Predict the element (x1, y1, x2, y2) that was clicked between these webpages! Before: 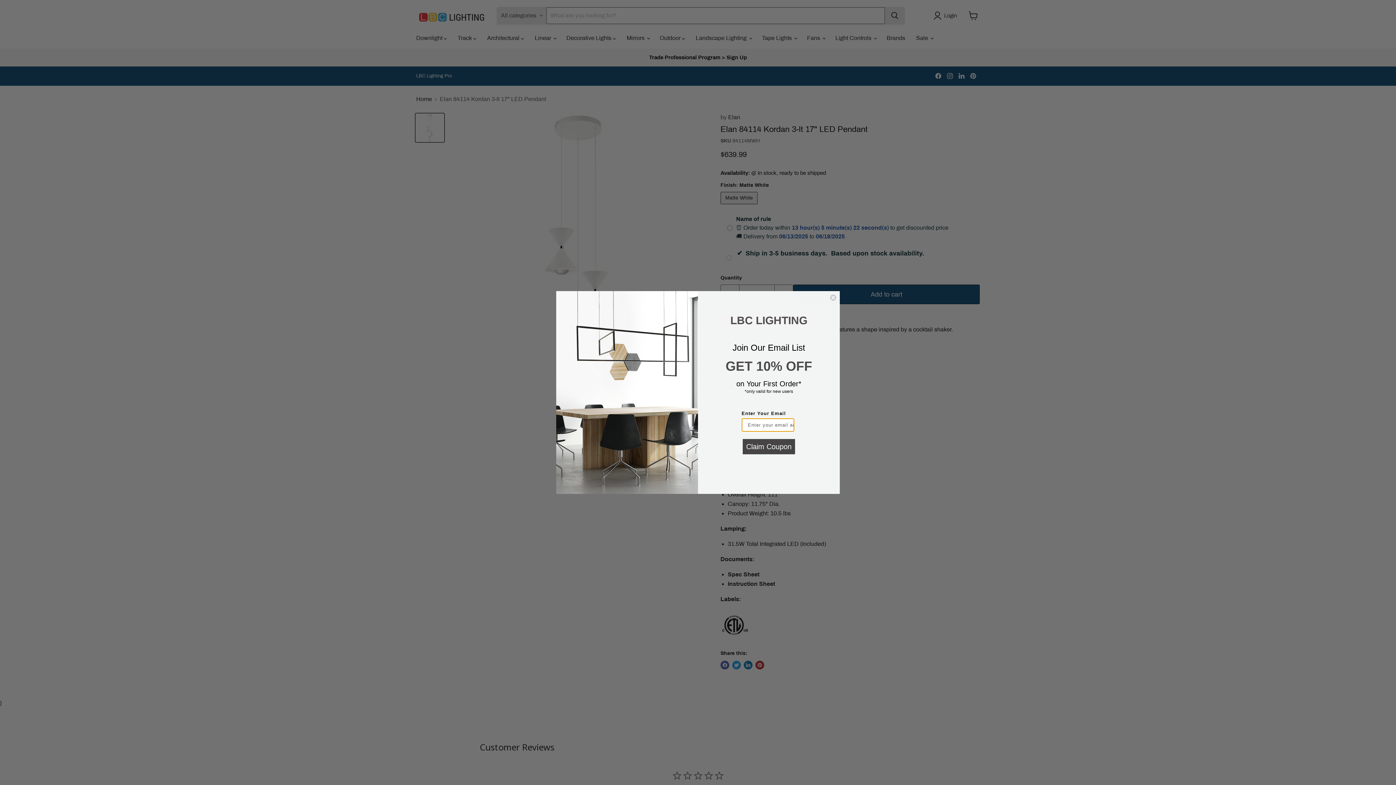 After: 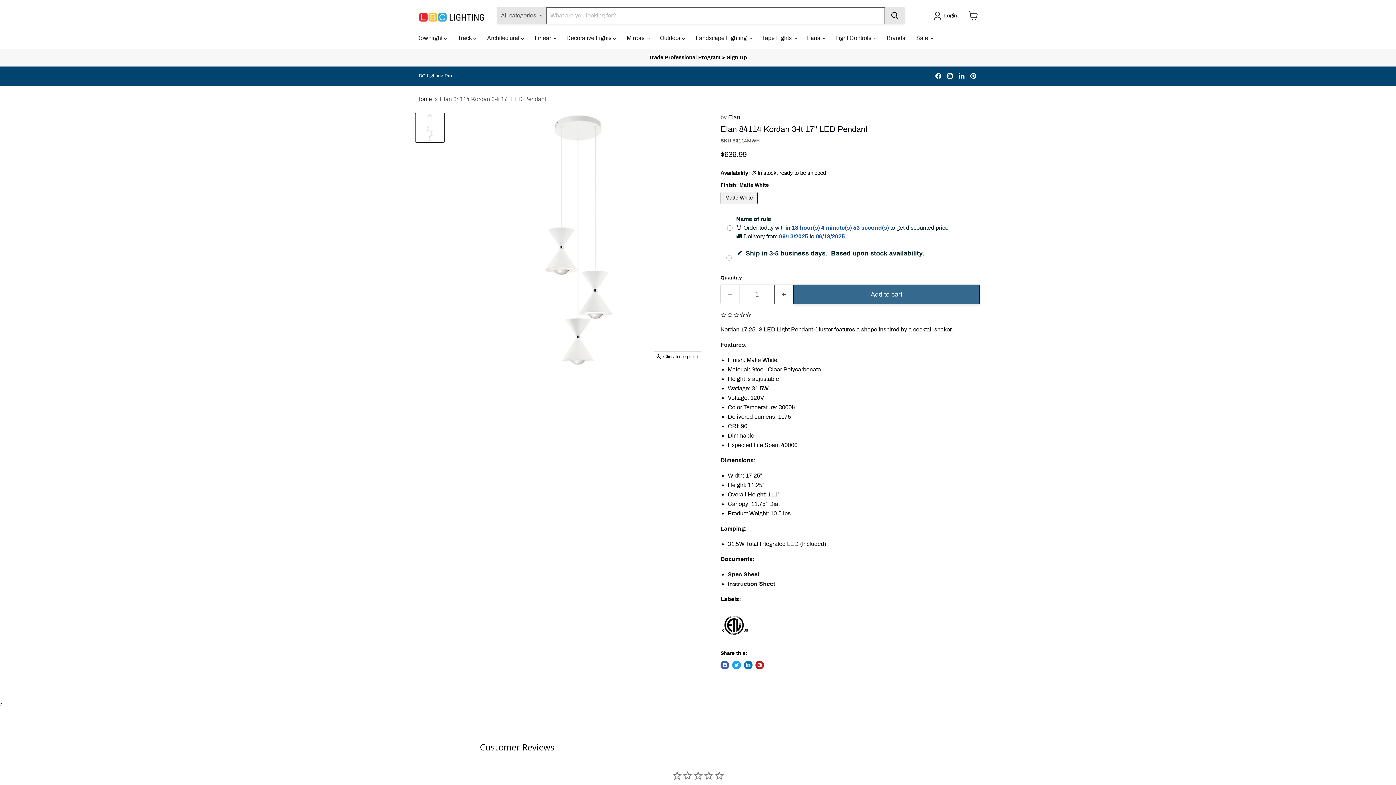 Action: label: Close dialog bbox: (829, 294, 837, 301)